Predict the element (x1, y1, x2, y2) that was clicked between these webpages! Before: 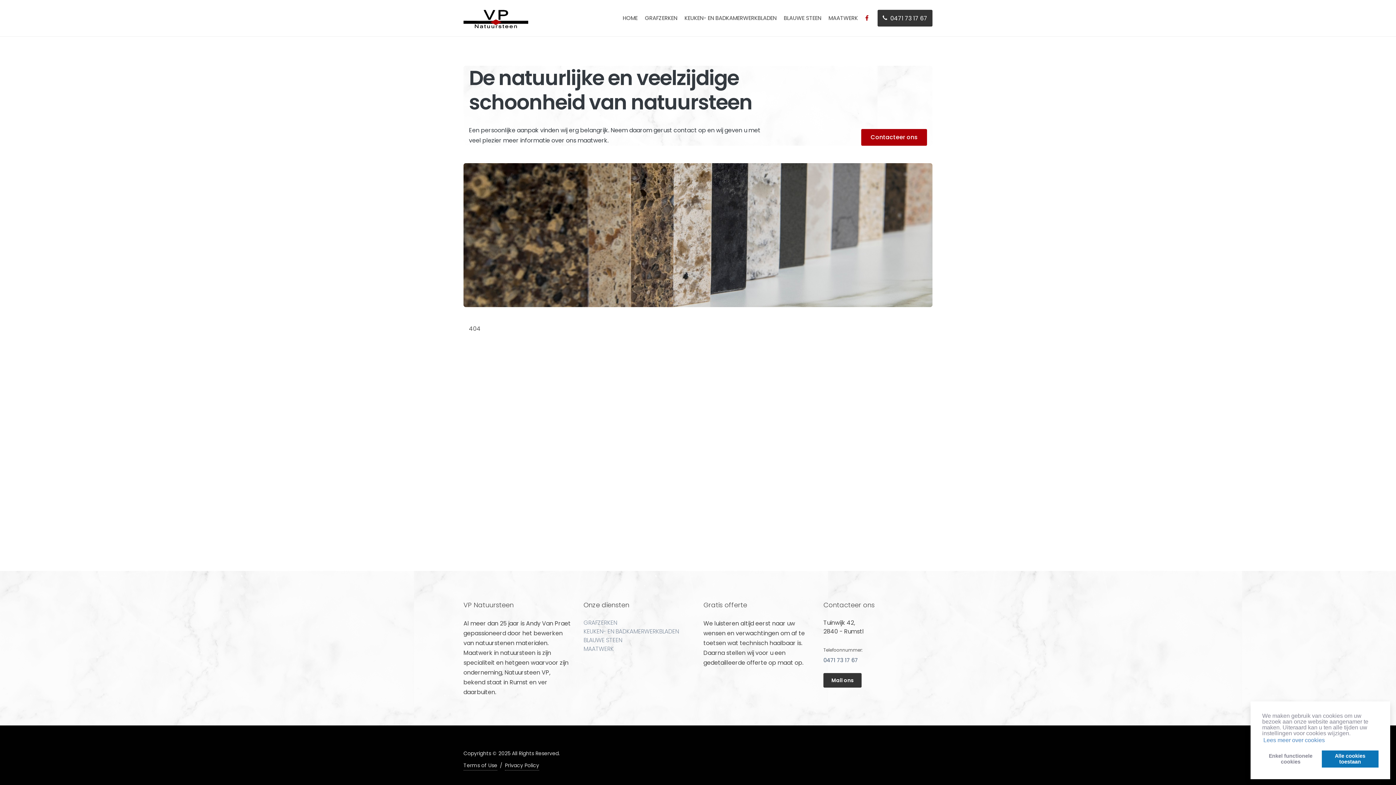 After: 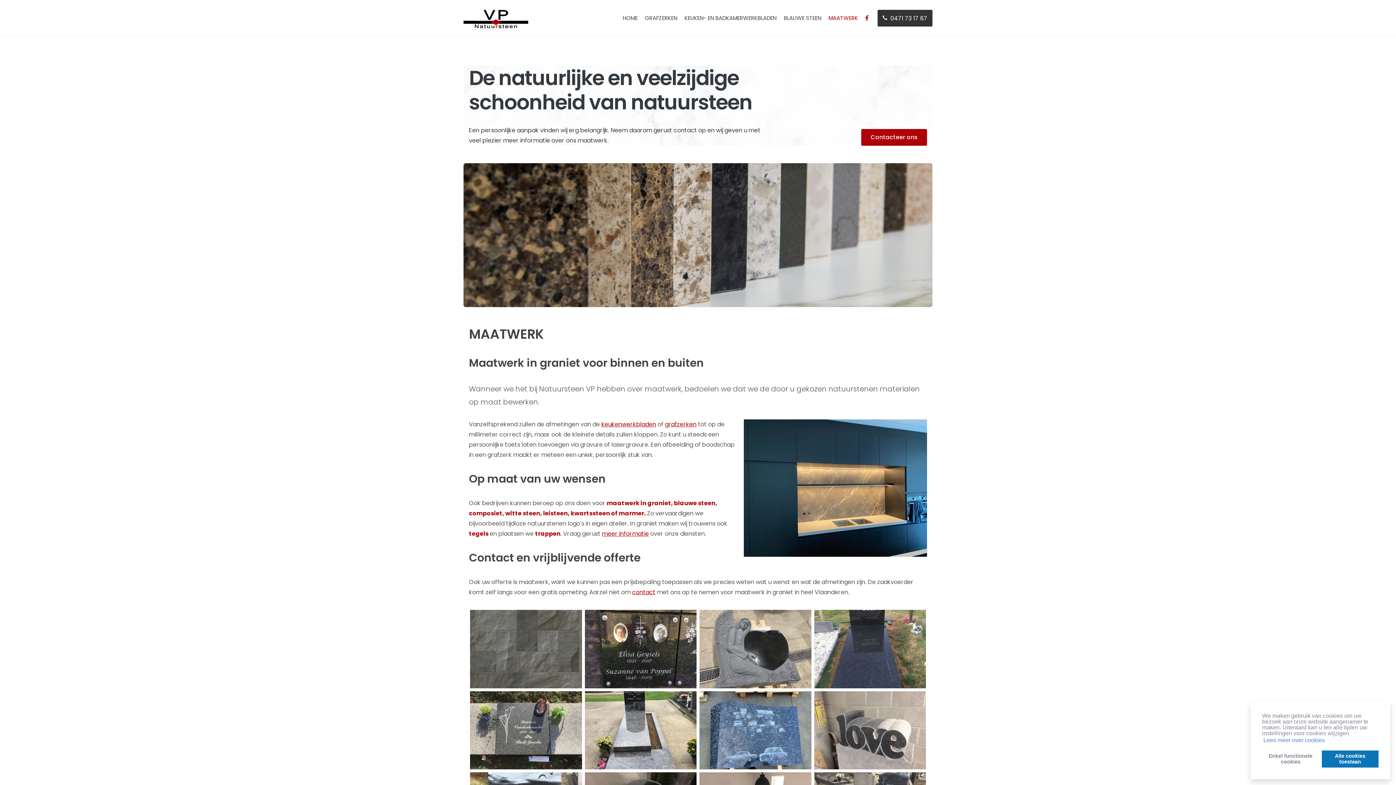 Action: bbox: (825, 0, 861, 36) label: MAATWERK